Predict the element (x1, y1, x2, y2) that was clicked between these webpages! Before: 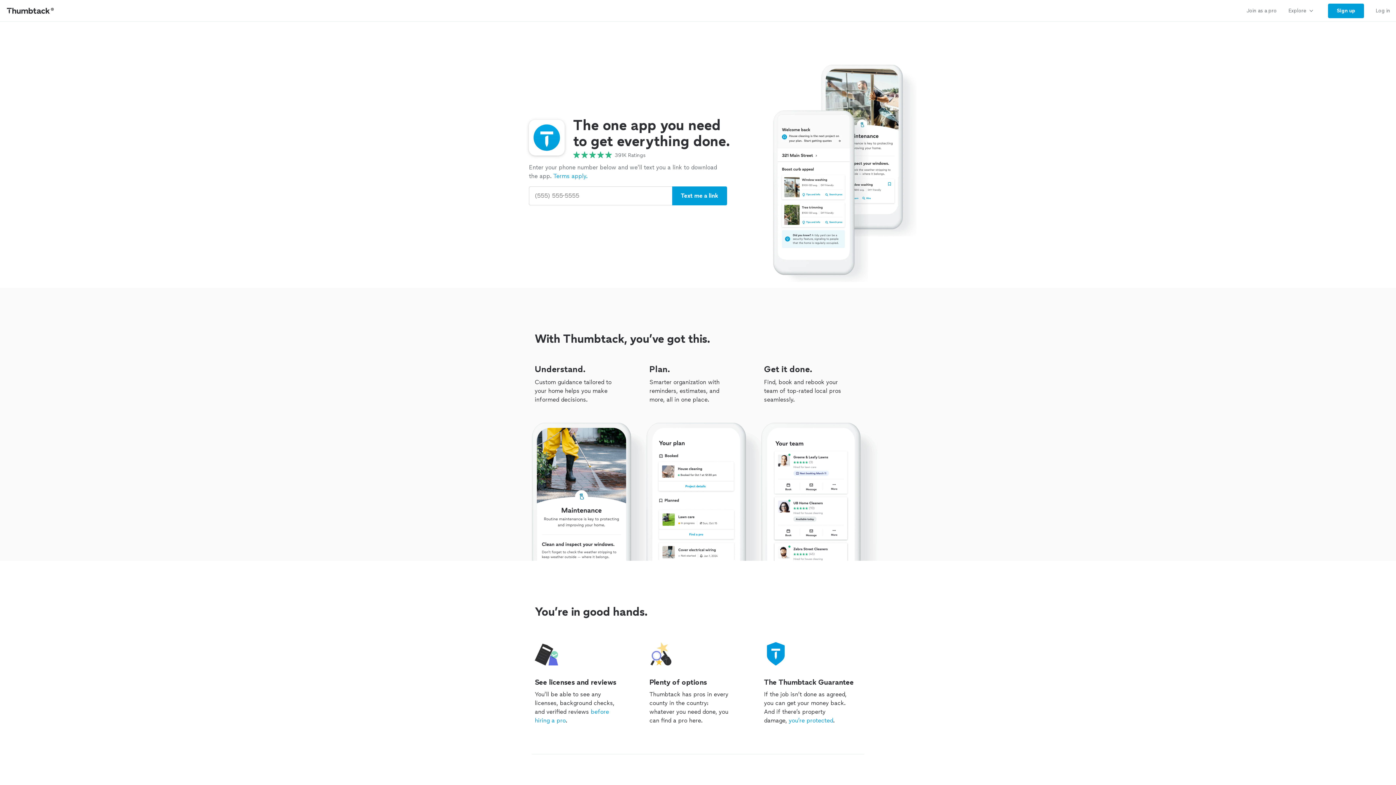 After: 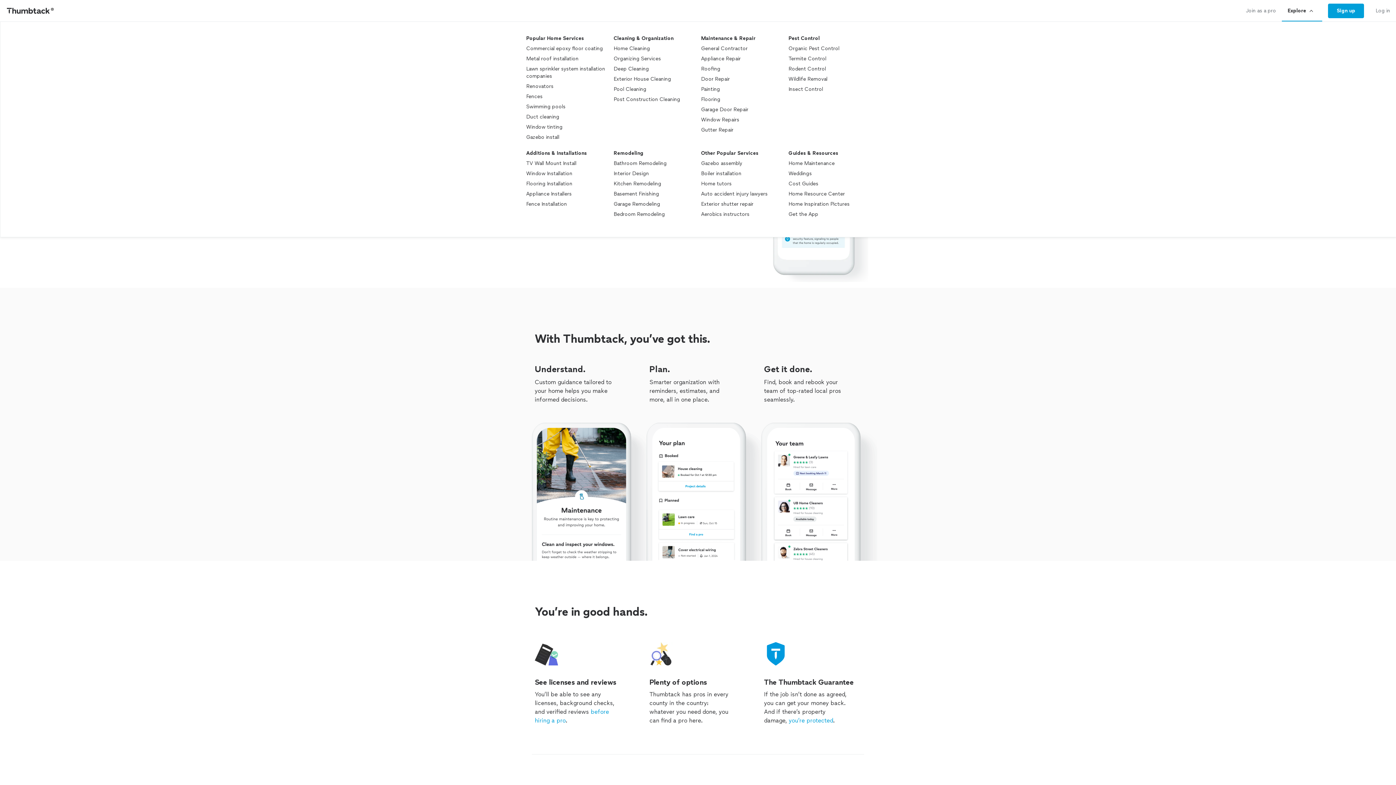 Action: label: Explore bbox: (1282, 0, 1322, 21)